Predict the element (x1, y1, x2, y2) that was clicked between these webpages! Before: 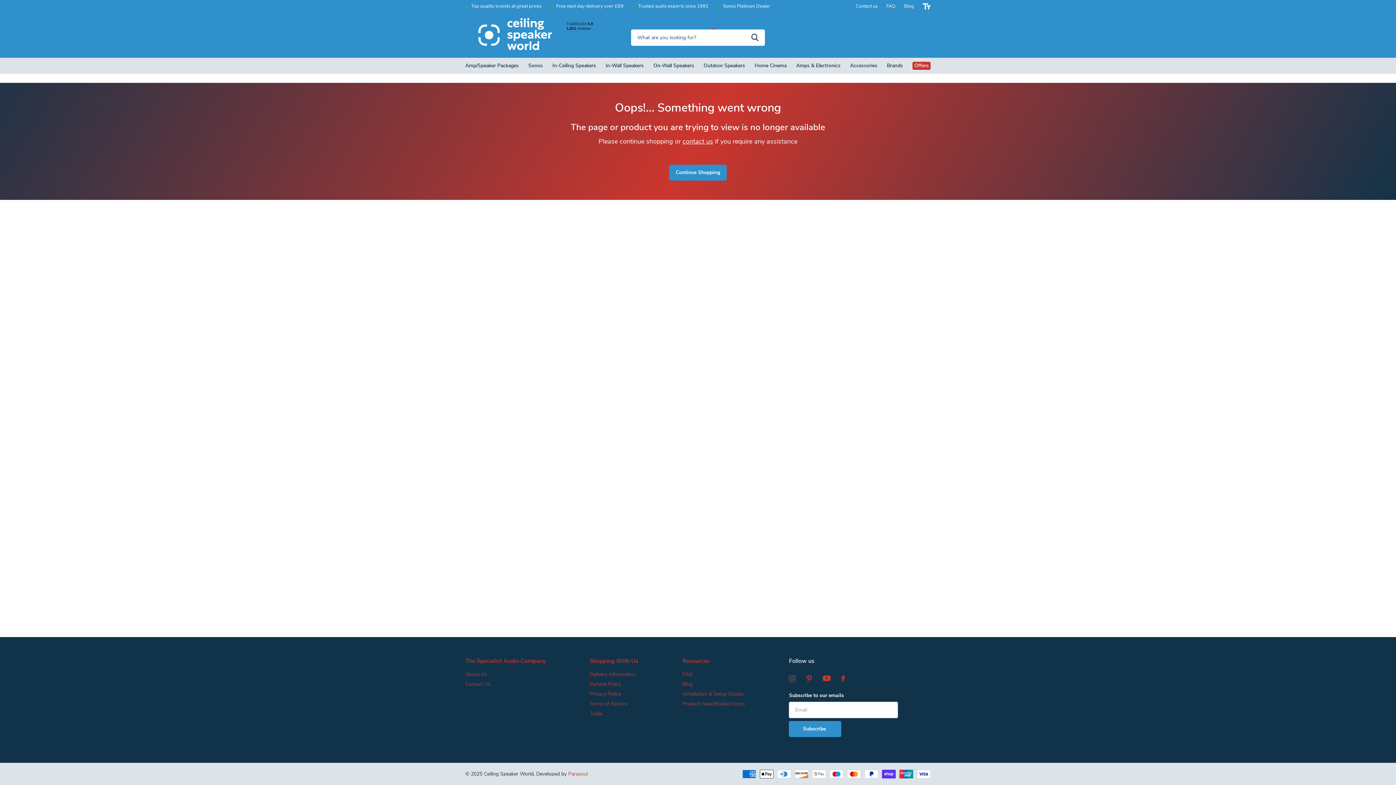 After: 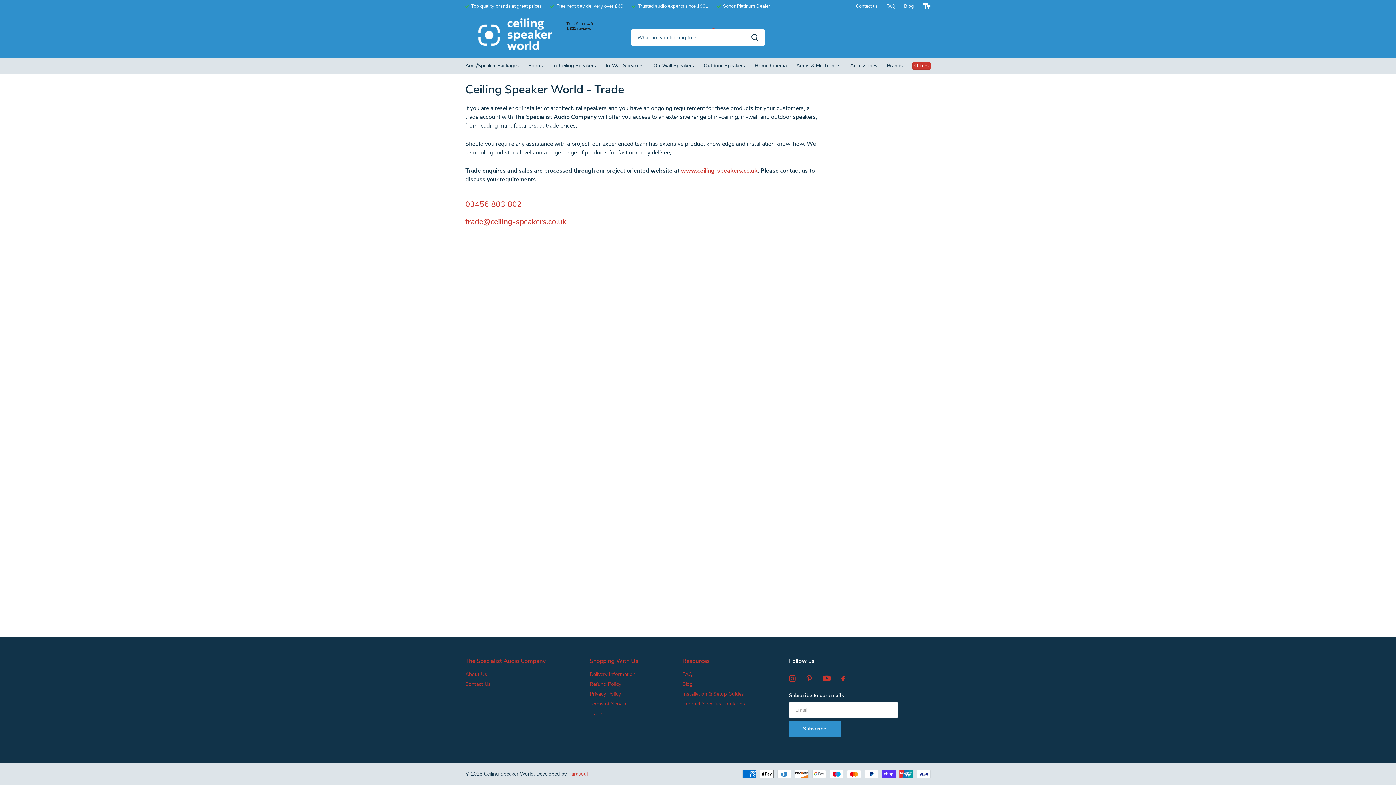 Action: bbox: (589, 710, 602, 717) label: Trade